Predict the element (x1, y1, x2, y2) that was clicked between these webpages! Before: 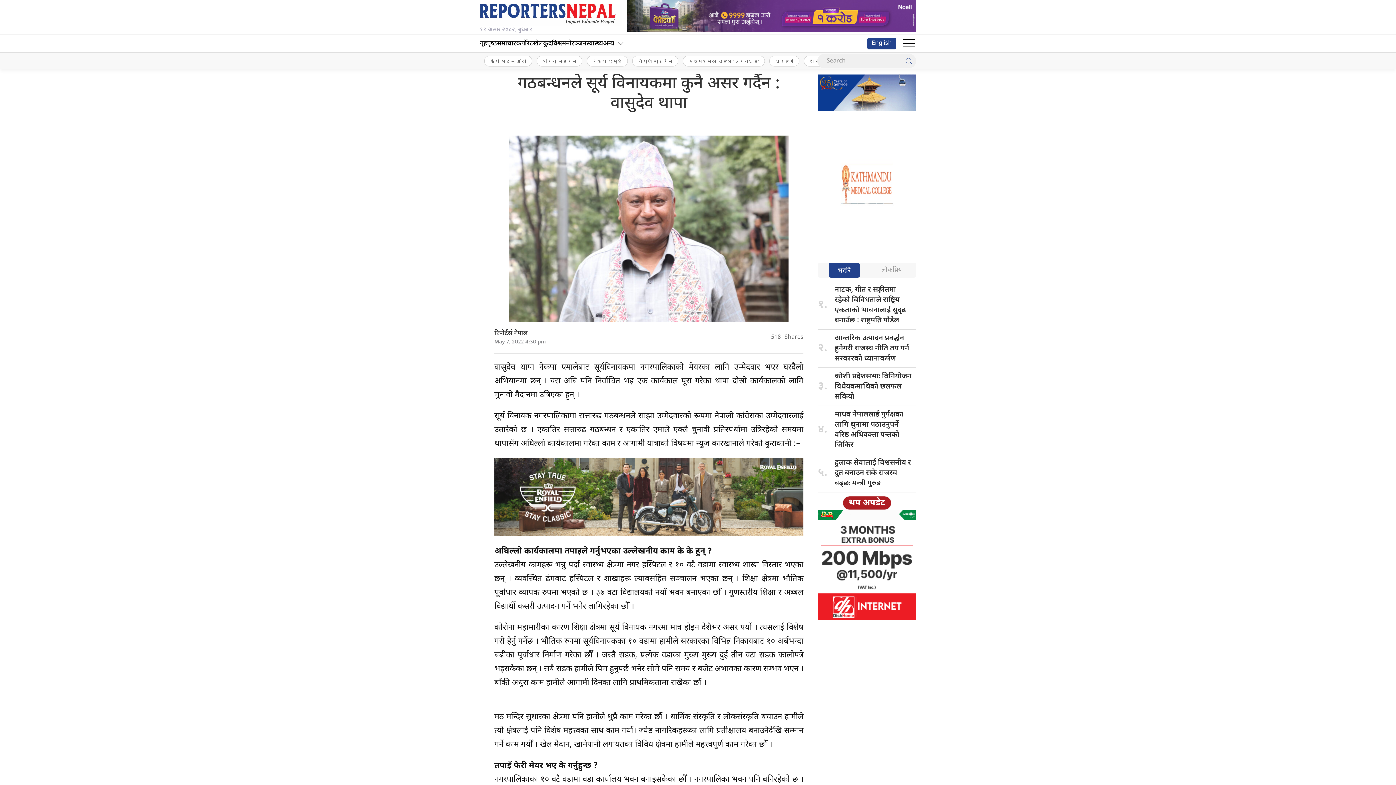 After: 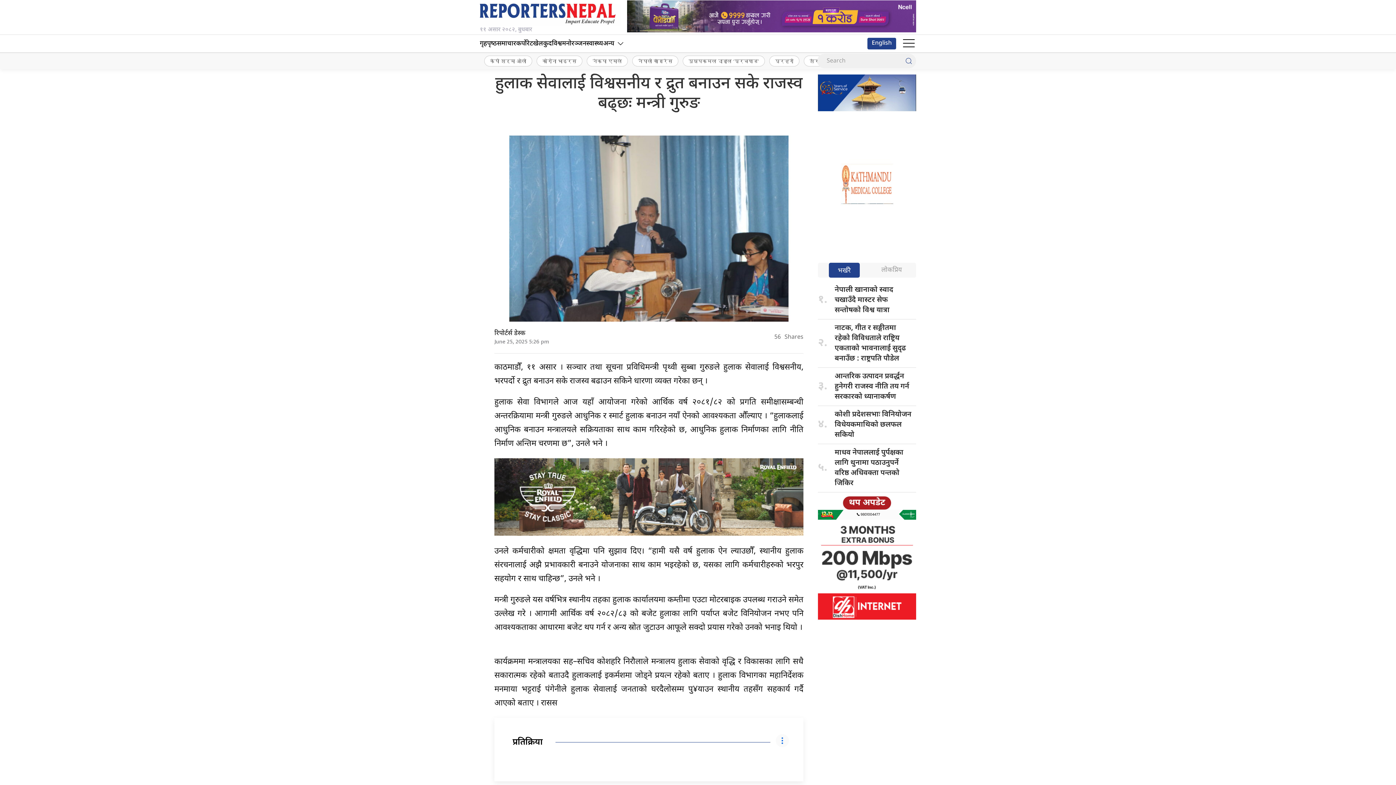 Action: label: हुलाक सेवालाई विश्वसनीय र द्रुत बनाउन सके राजस्व बढ्छः मन्त्री गुरुङ bbox: (834, 458, 911, 488)